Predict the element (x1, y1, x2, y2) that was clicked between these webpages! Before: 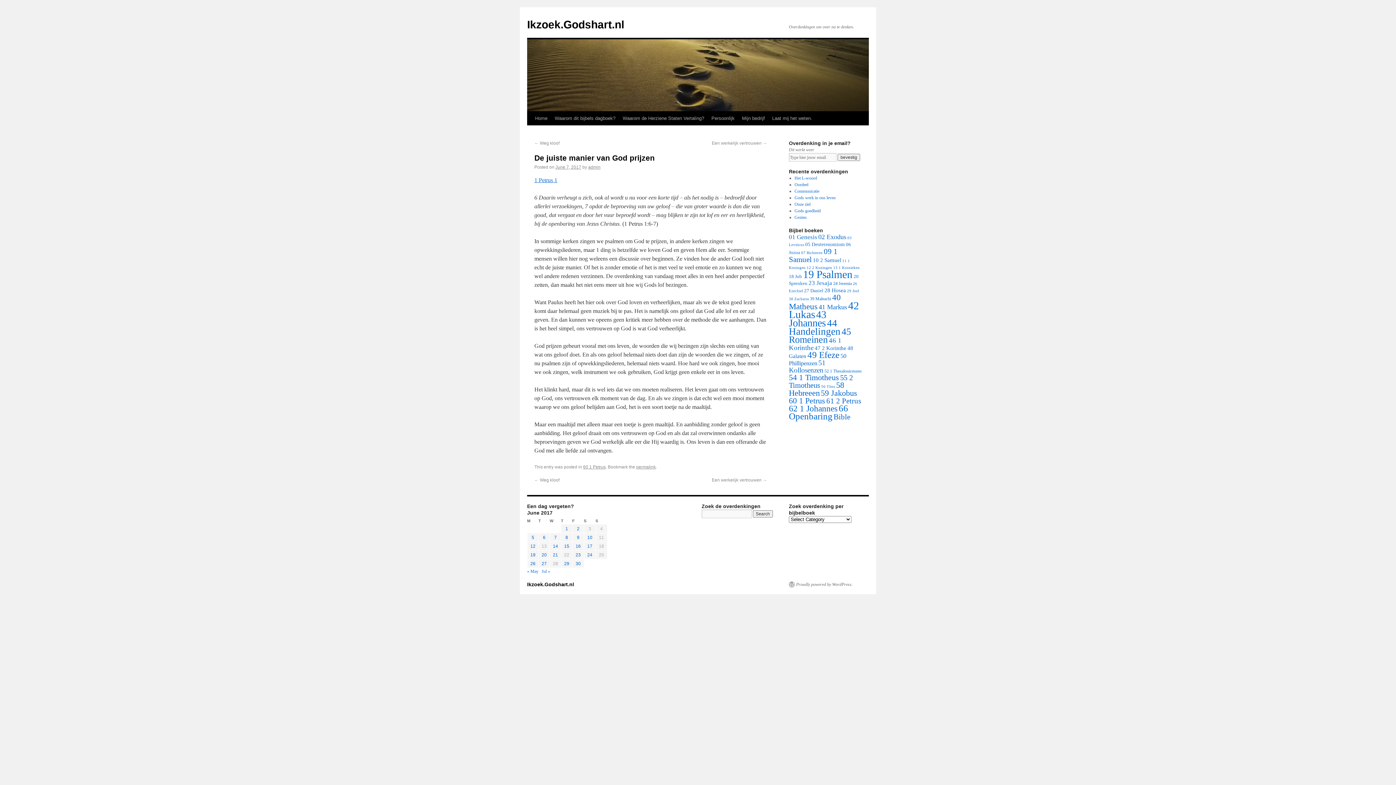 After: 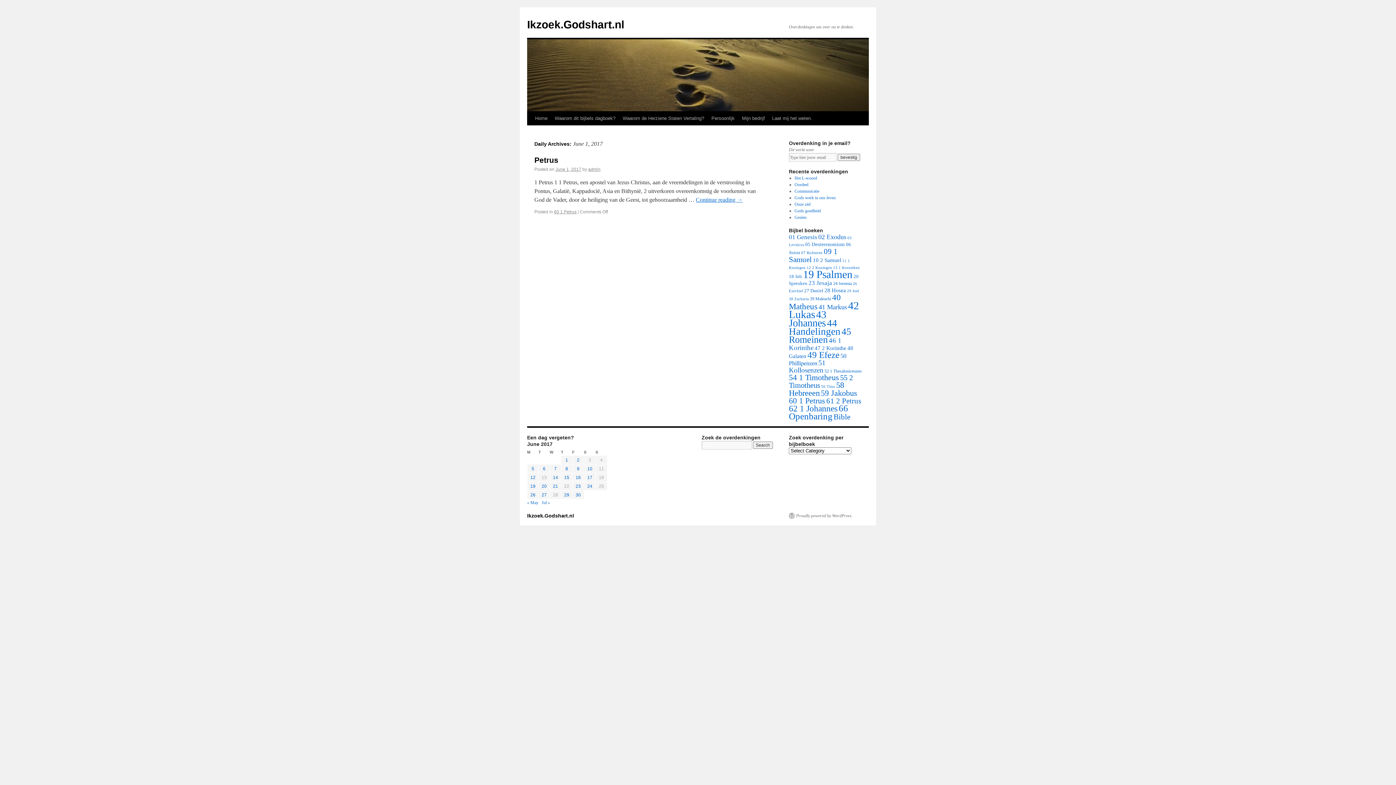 Action: bbox: (565, 526, 568, 531) label: Posts published on June 1, 2017